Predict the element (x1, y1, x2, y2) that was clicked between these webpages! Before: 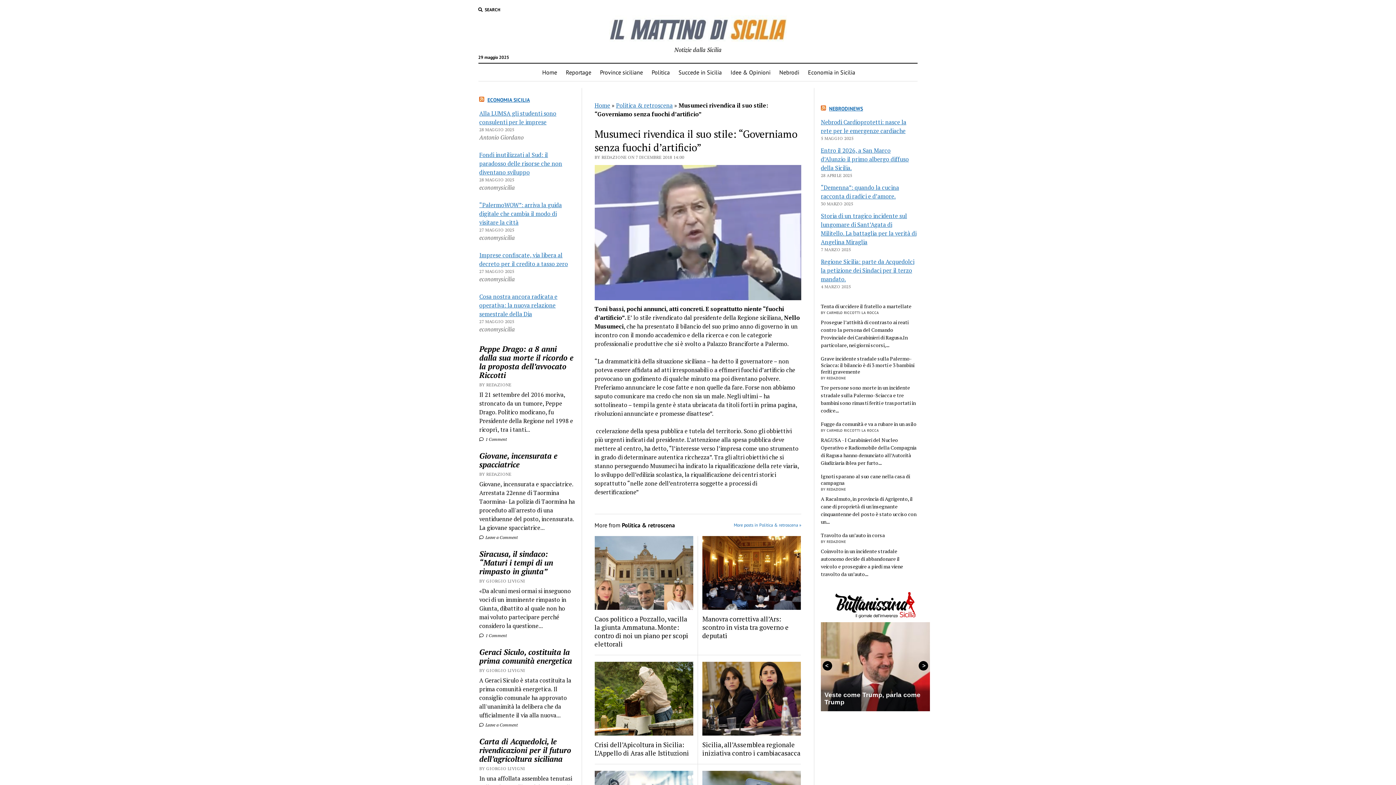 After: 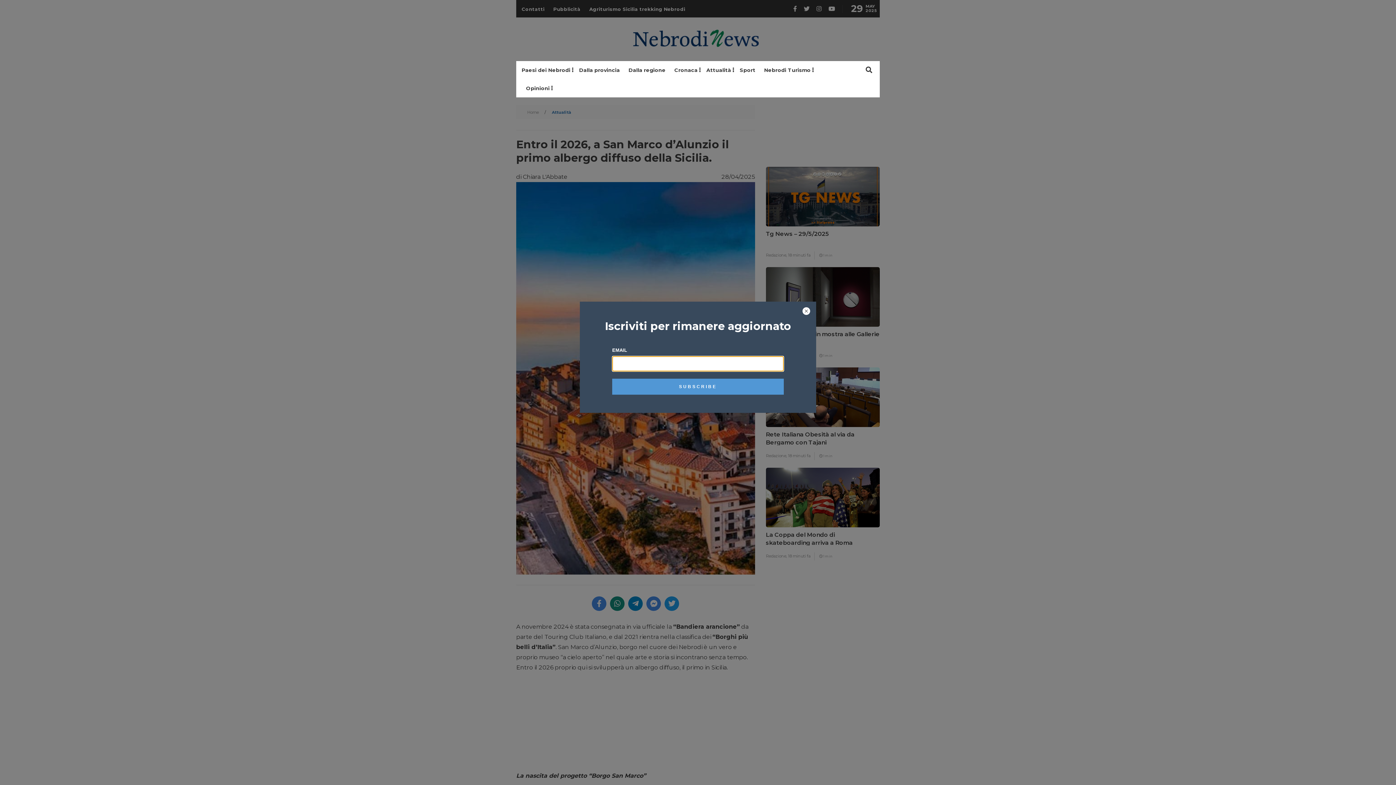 Action: bbox: (821, 146, 909, 171) label: Entro il 2026, a San Marco d’Alunzio il primo albergo diffuso della Sicilia.